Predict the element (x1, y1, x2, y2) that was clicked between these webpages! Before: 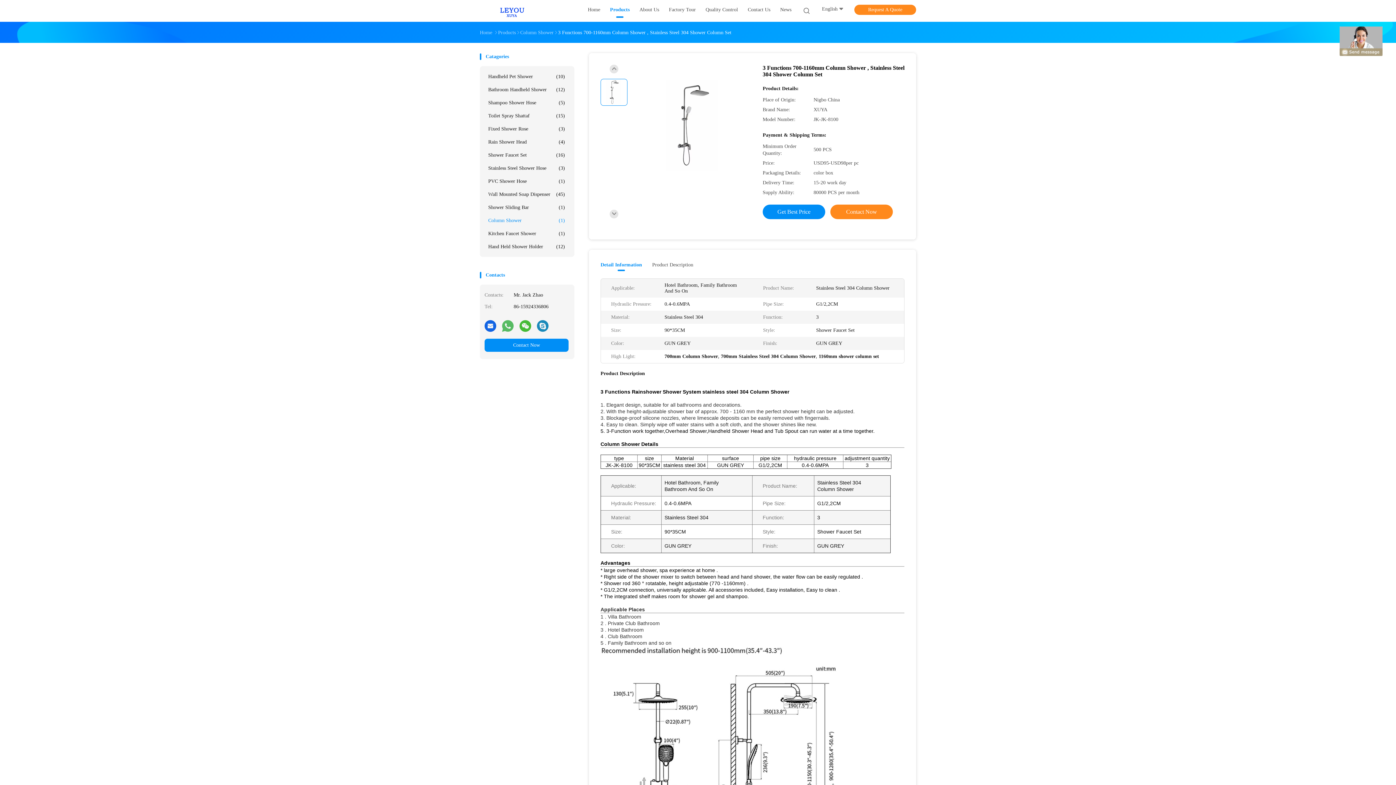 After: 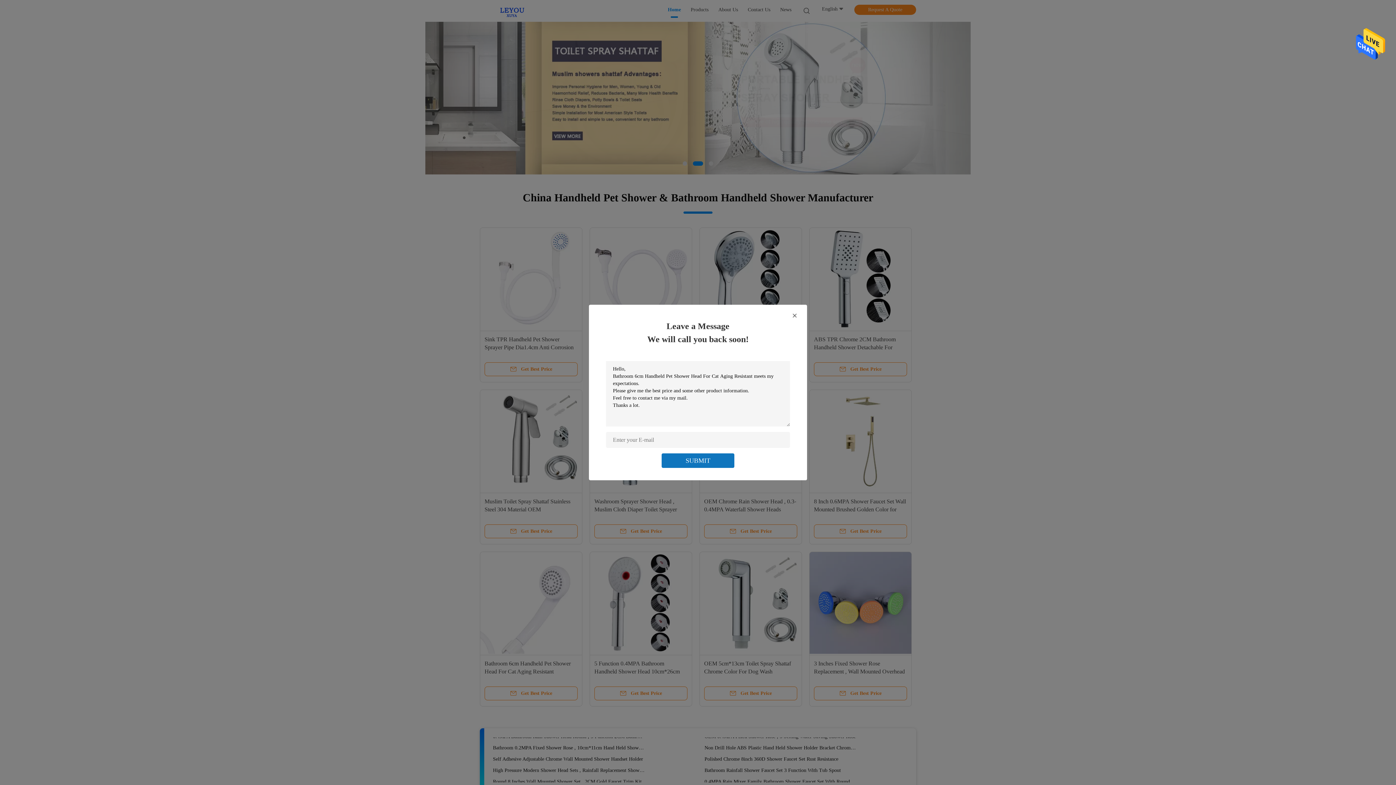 Action: bbox: (480, 2, 544, 19)